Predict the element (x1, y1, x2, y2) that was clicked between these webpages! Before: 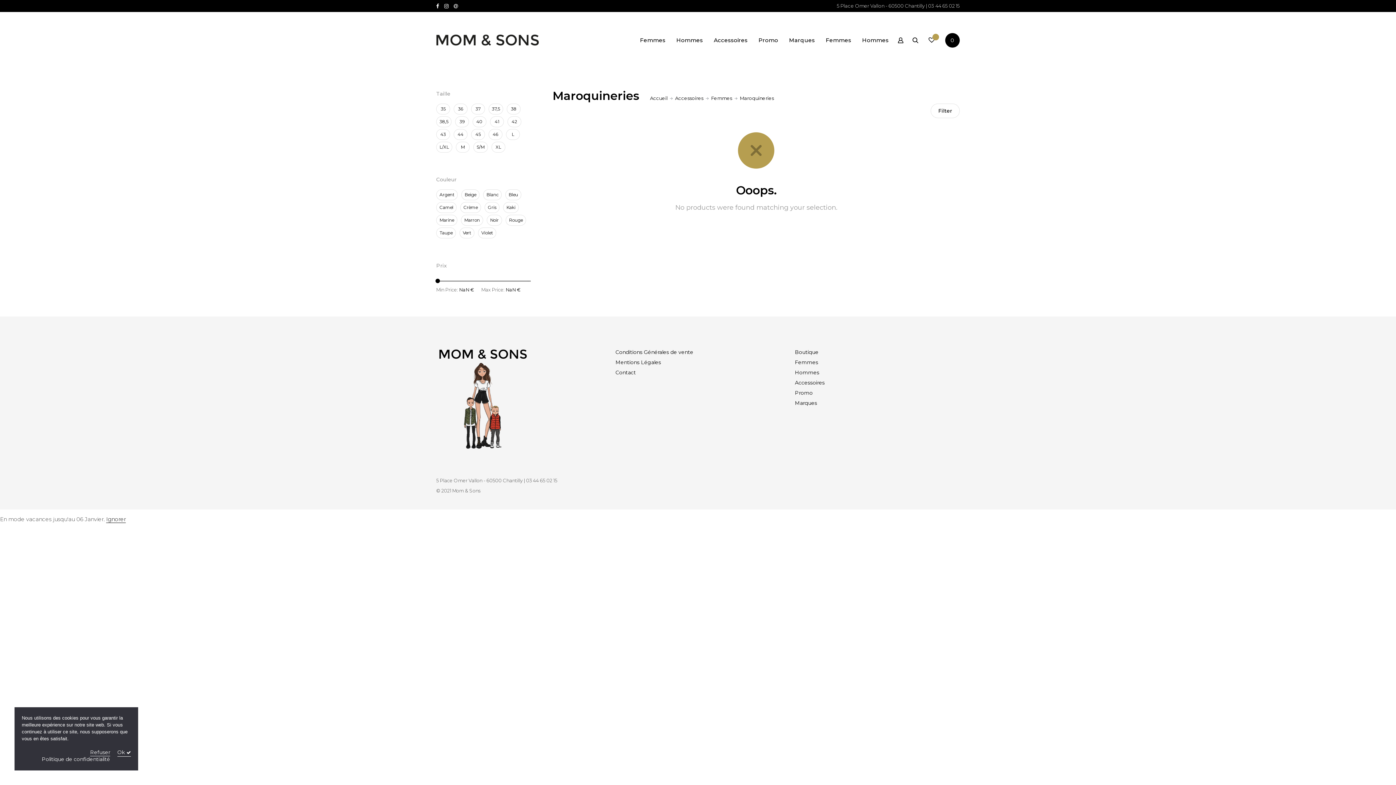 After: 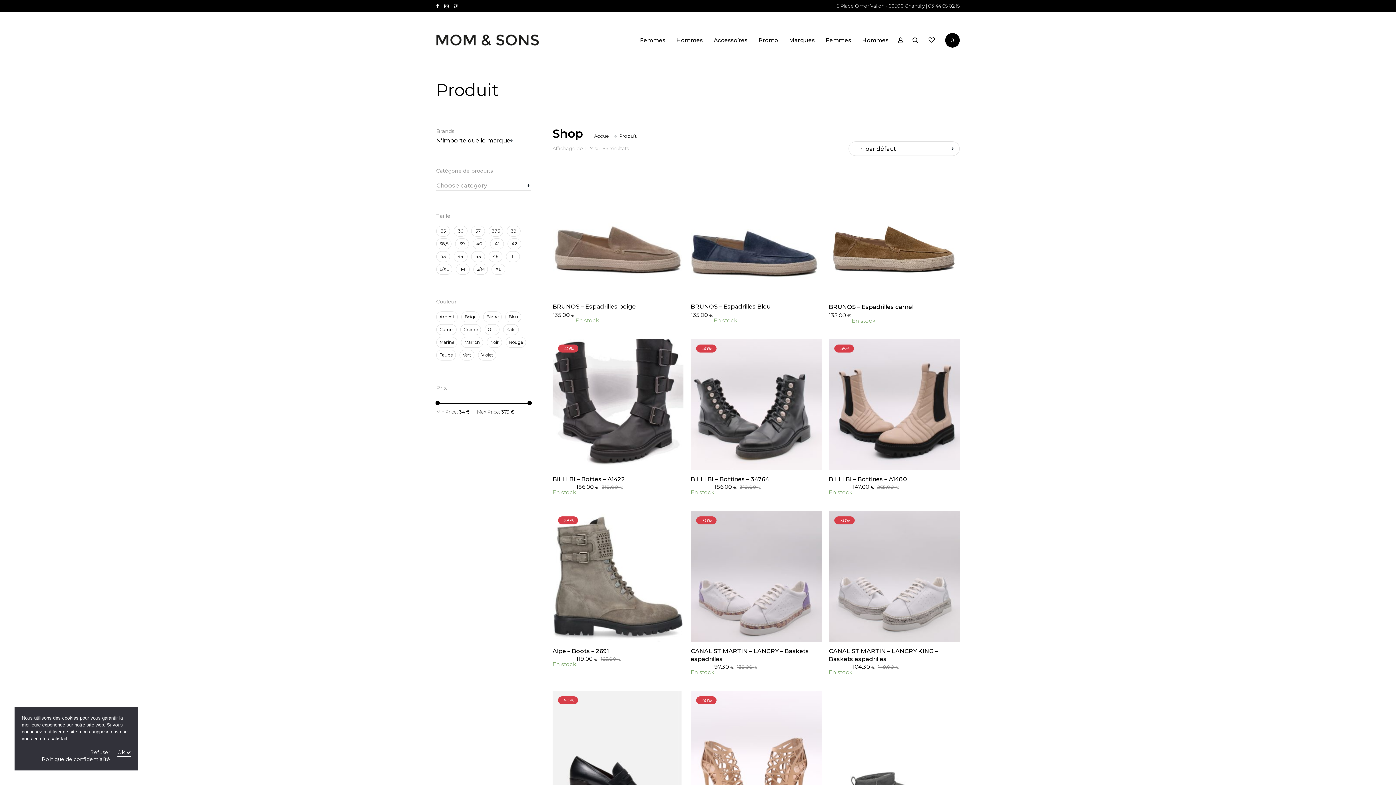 Action: label: Marques bbox: (789, 36, 815, 43)